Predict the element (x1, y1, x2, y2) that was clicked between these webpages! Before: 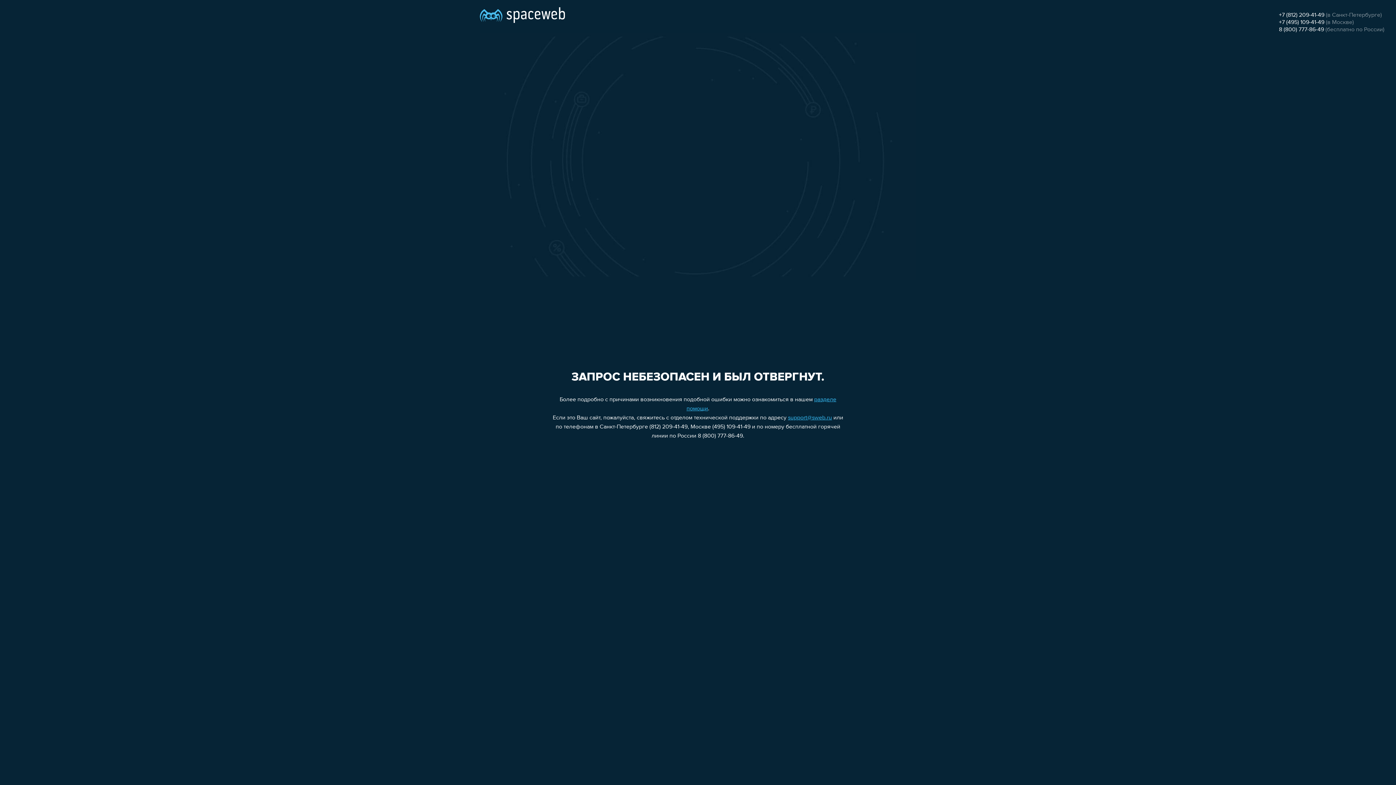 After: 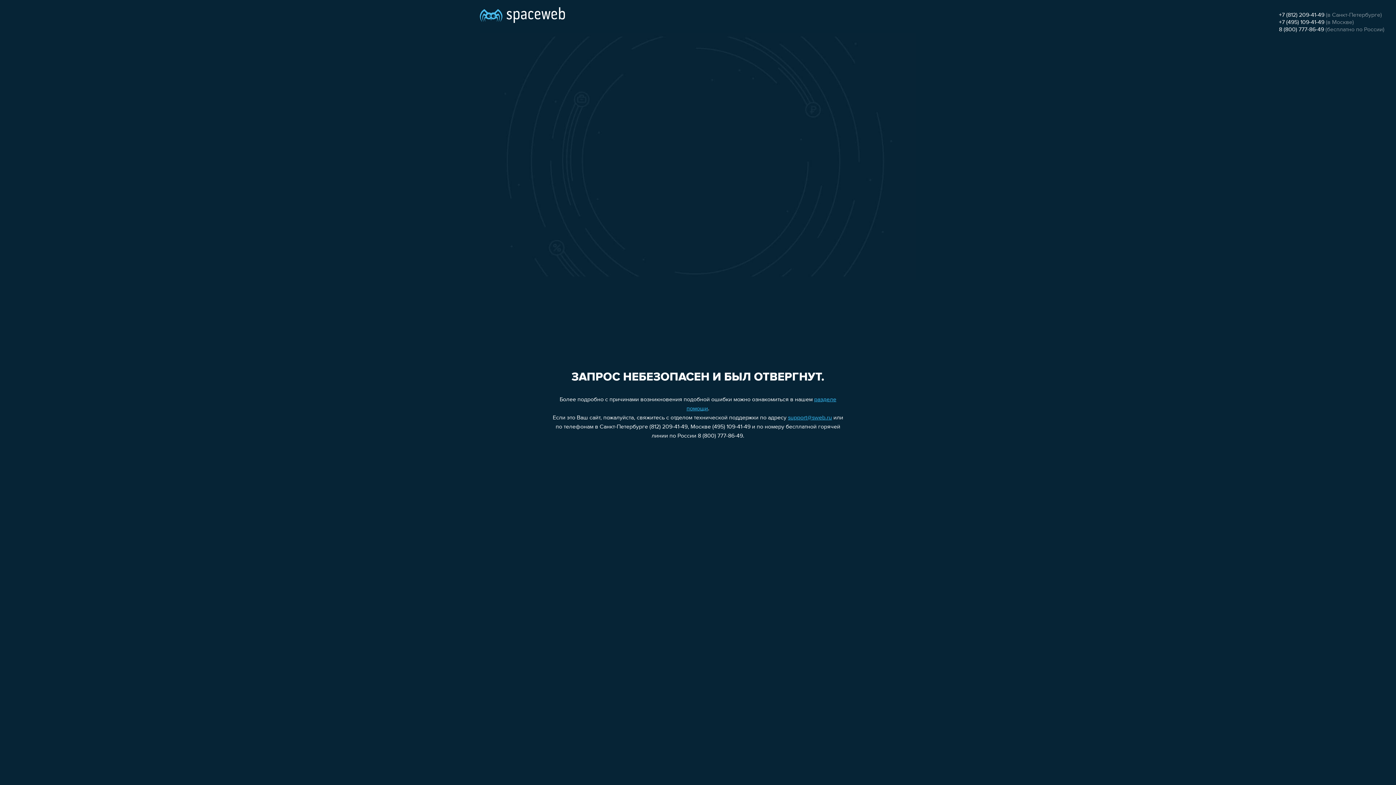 Action: bbox: (1279, 12, 1324, 18) label: +7 (812) 209-41-49